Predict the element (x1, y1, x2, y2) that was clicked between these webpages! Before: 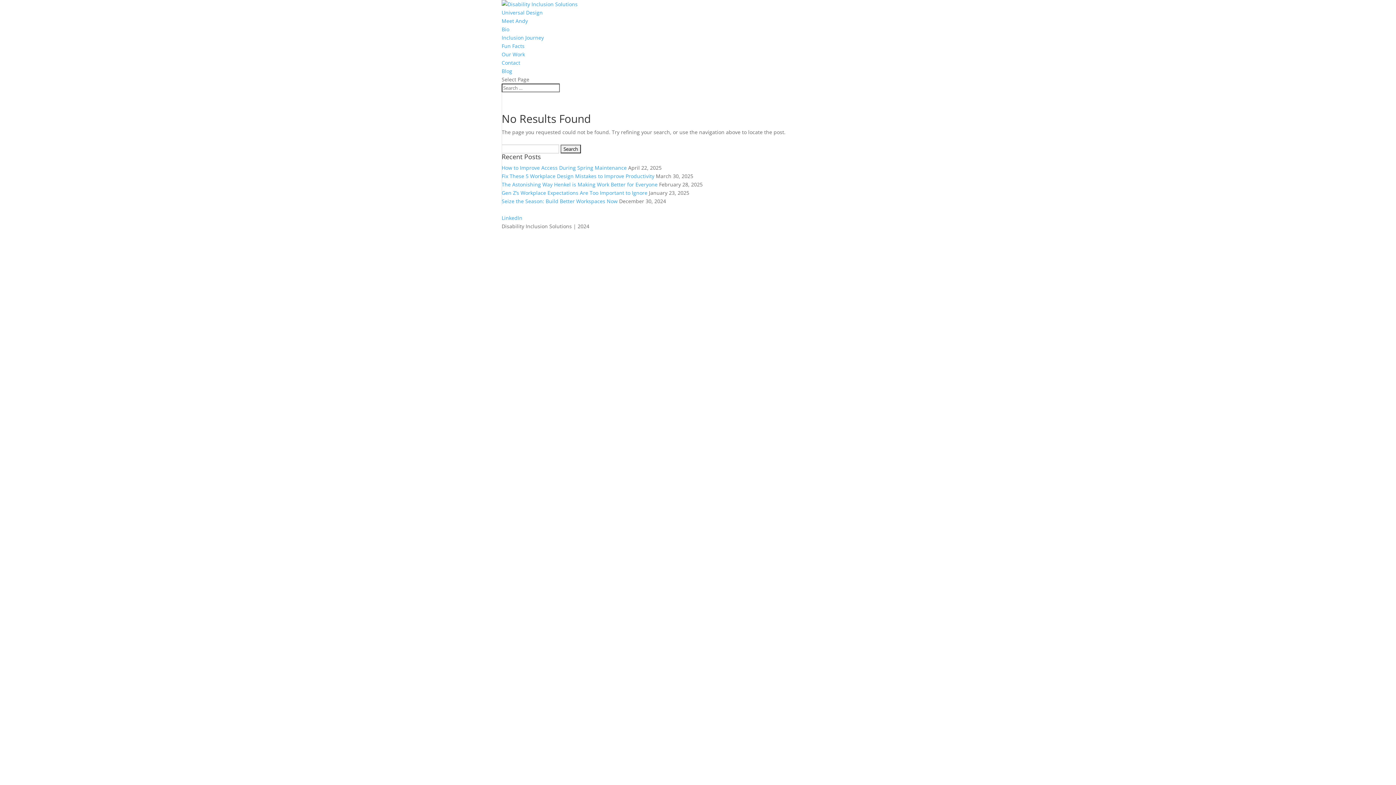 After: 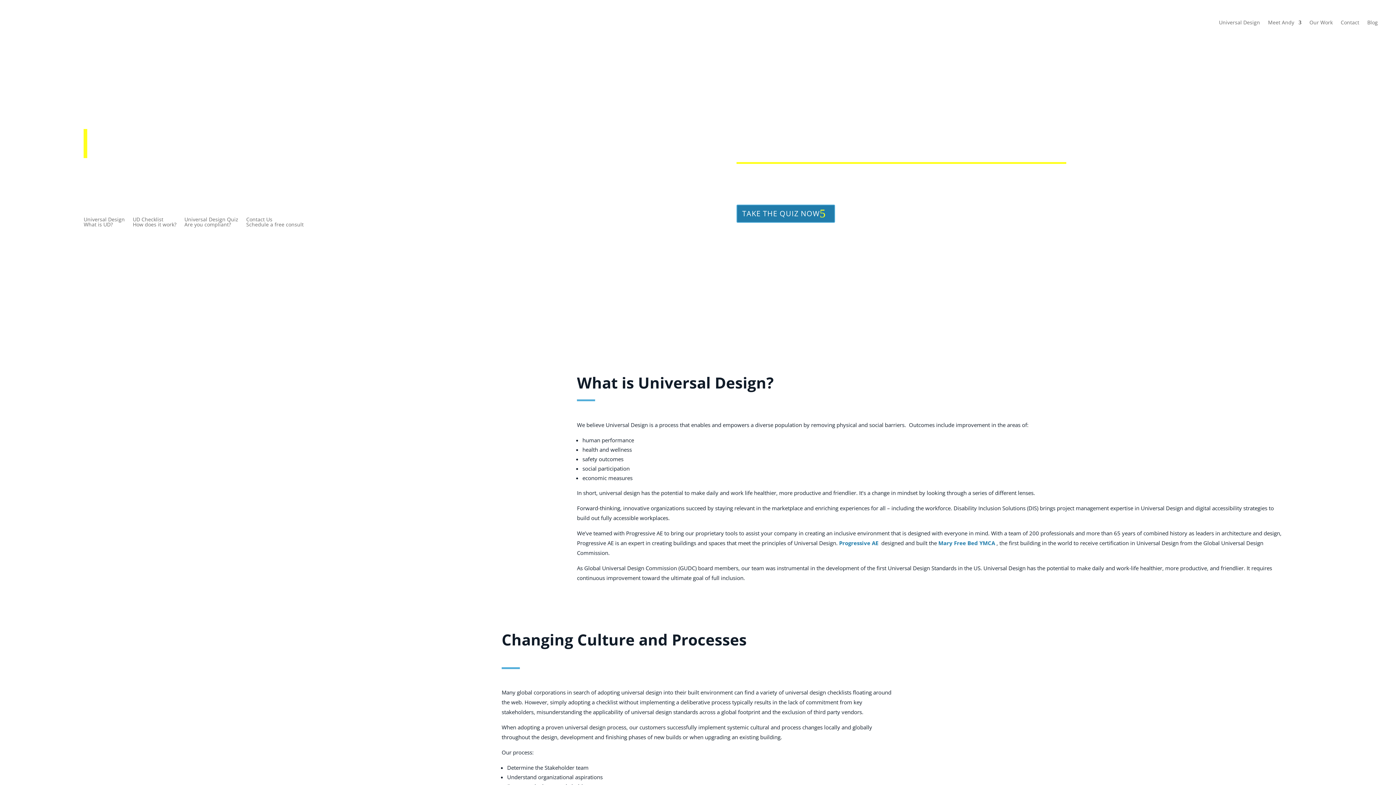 Action: label: Contact bbox: (501, 59, 520, 66)